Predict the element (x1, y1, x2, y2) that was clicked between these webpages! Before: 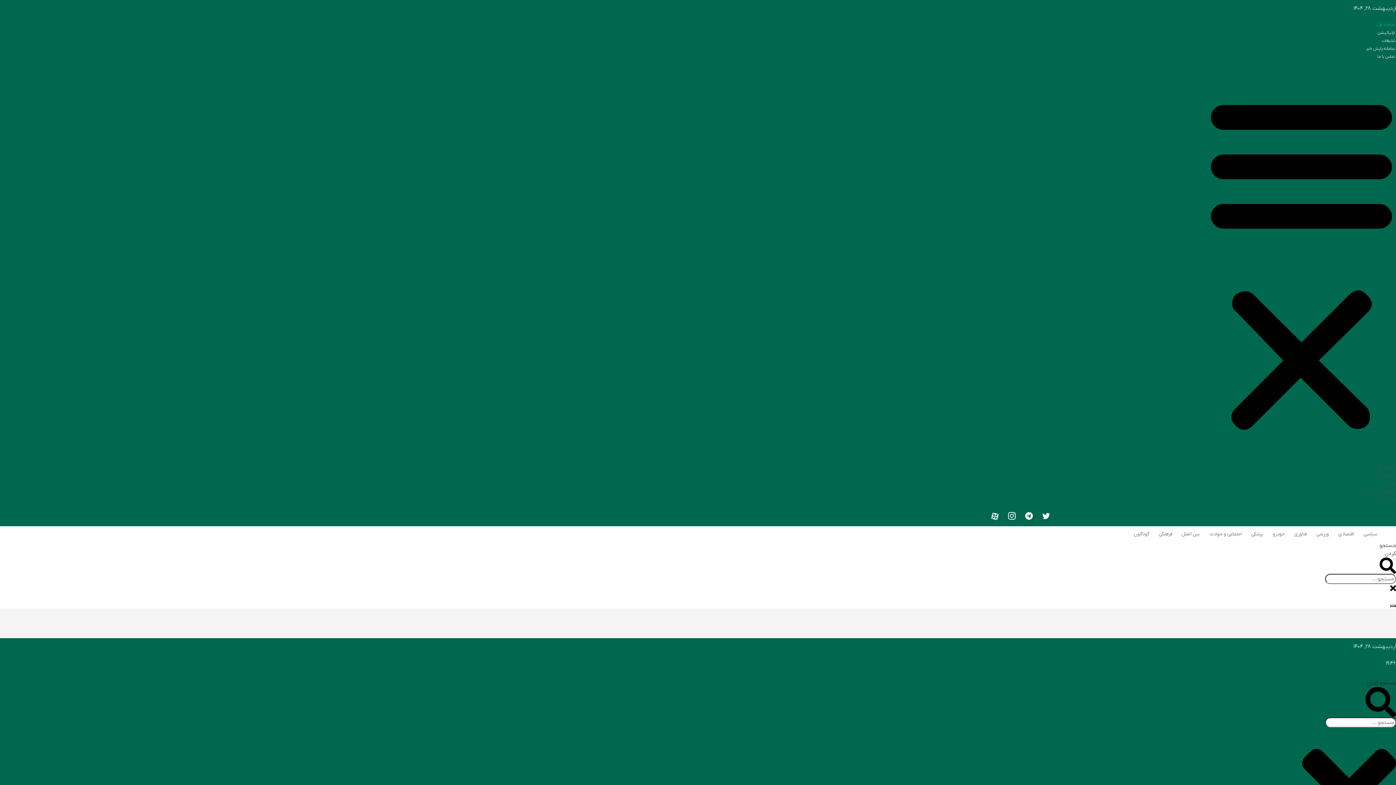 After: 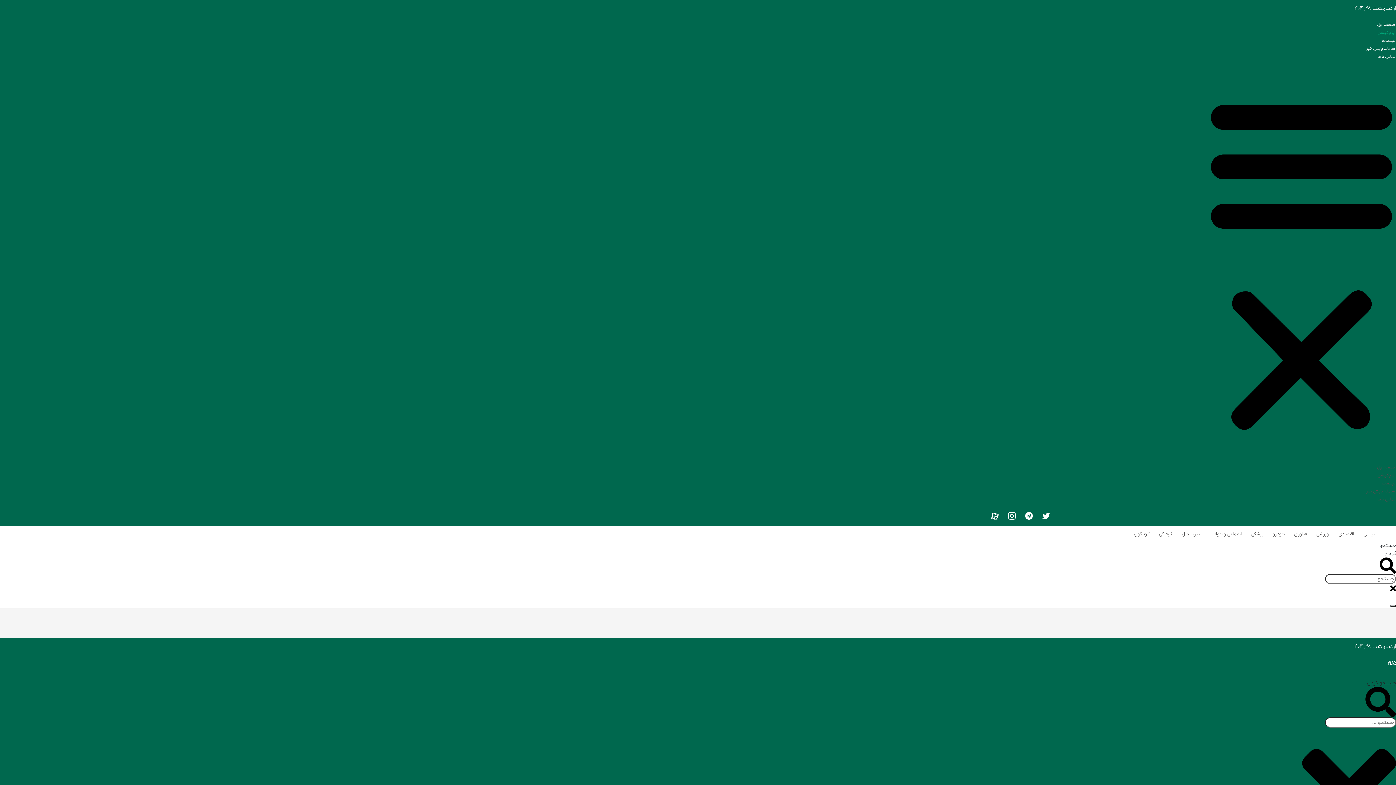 Action: bbox: (1377, 472, 1395, 478) label: اپلیکیشن